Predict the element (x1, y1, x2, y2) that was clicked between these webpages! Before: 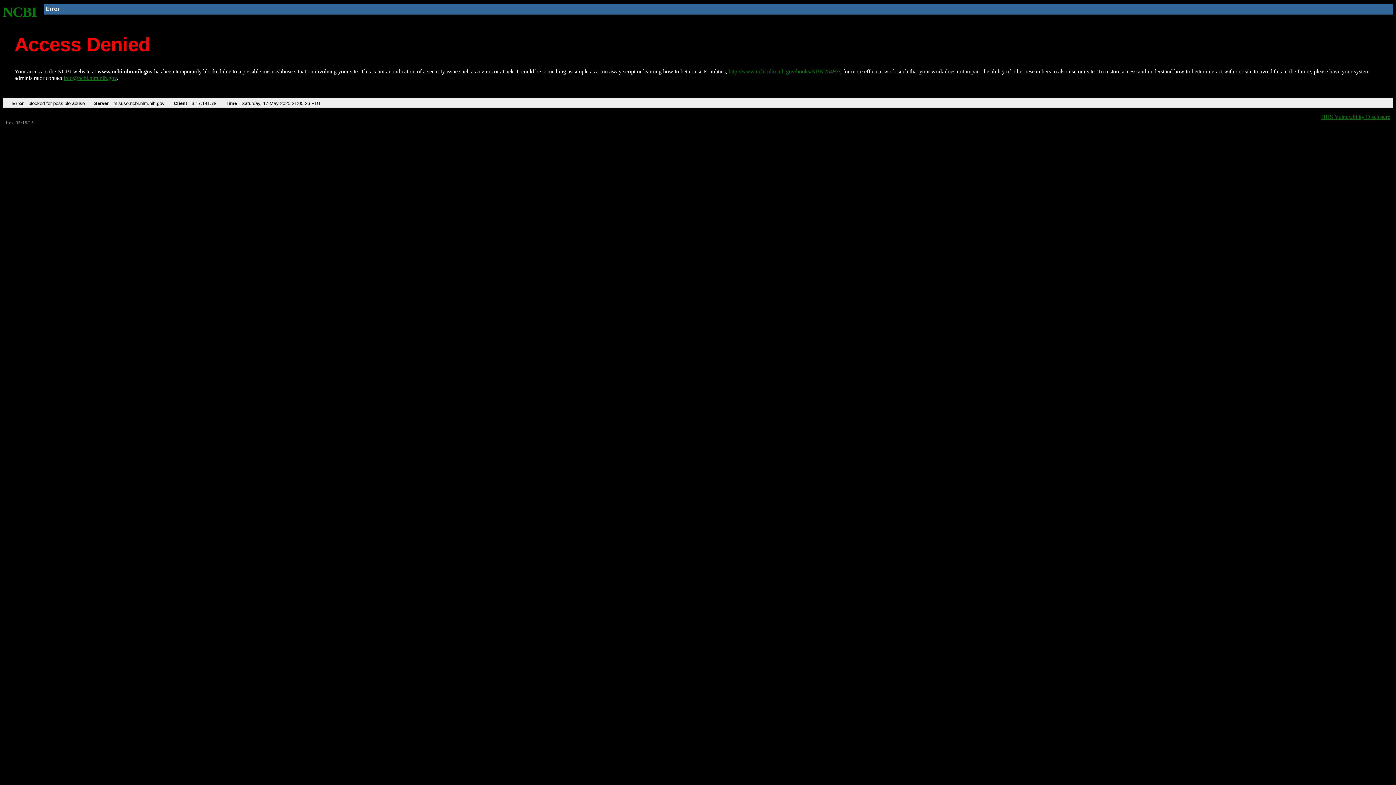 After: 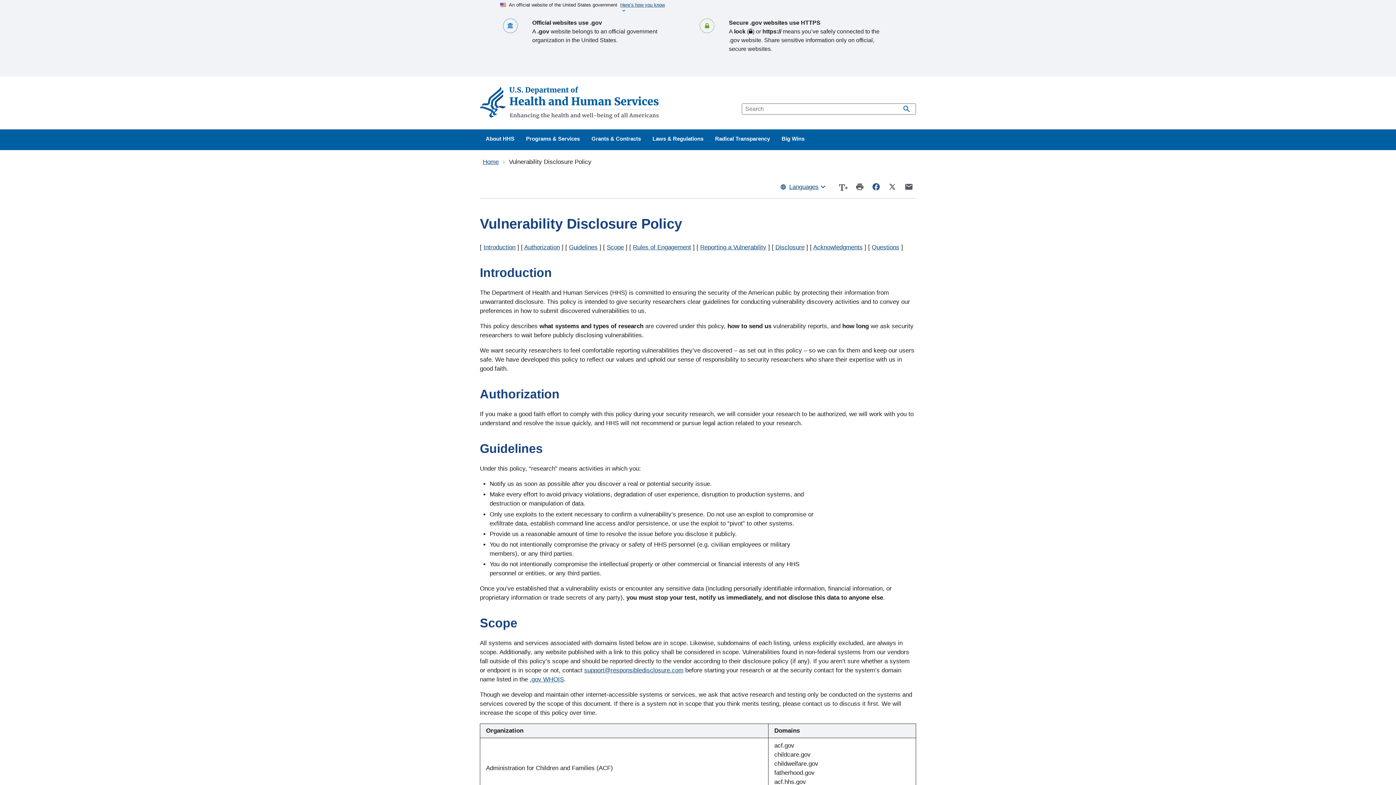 Action: label: HHS Vulnerability Disclosure bbox: (1321, 113, 1390, 119)